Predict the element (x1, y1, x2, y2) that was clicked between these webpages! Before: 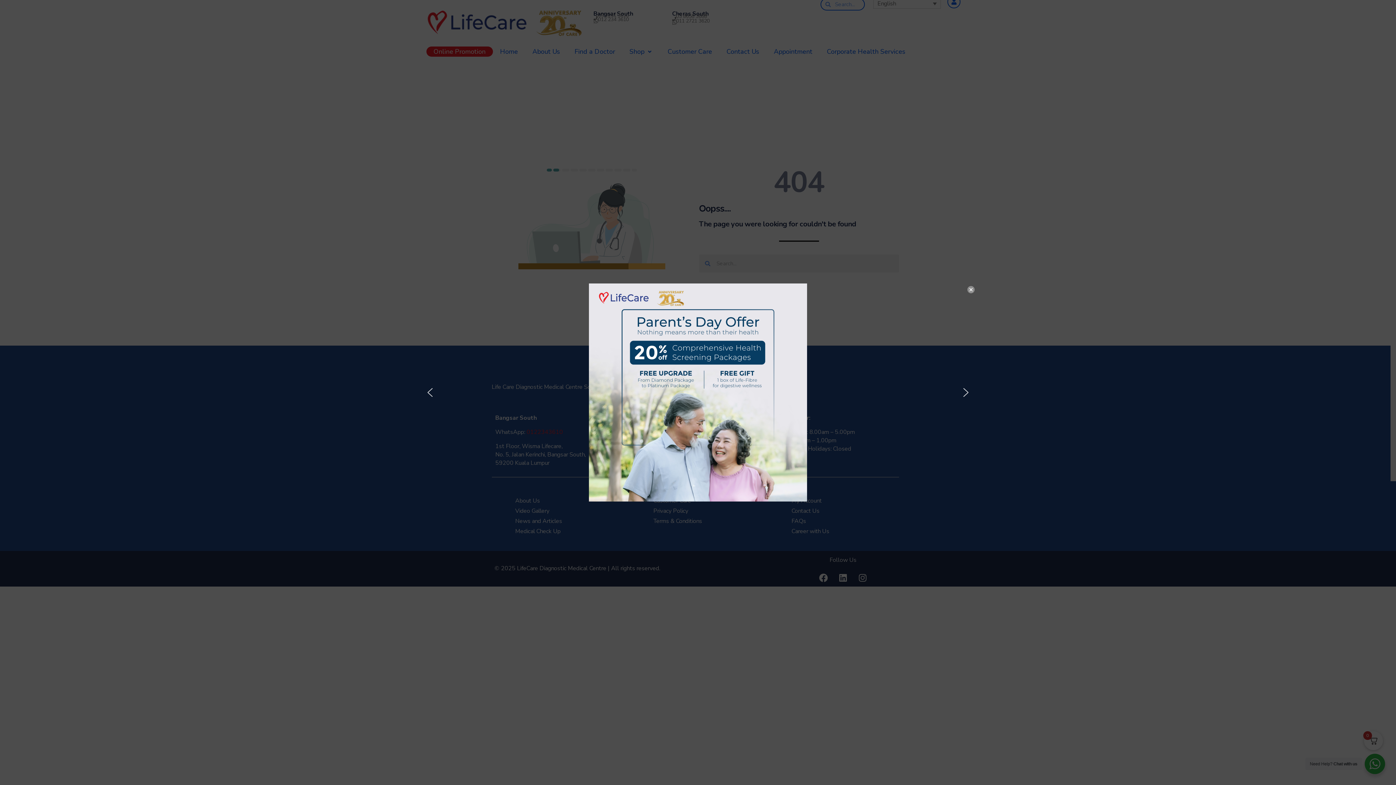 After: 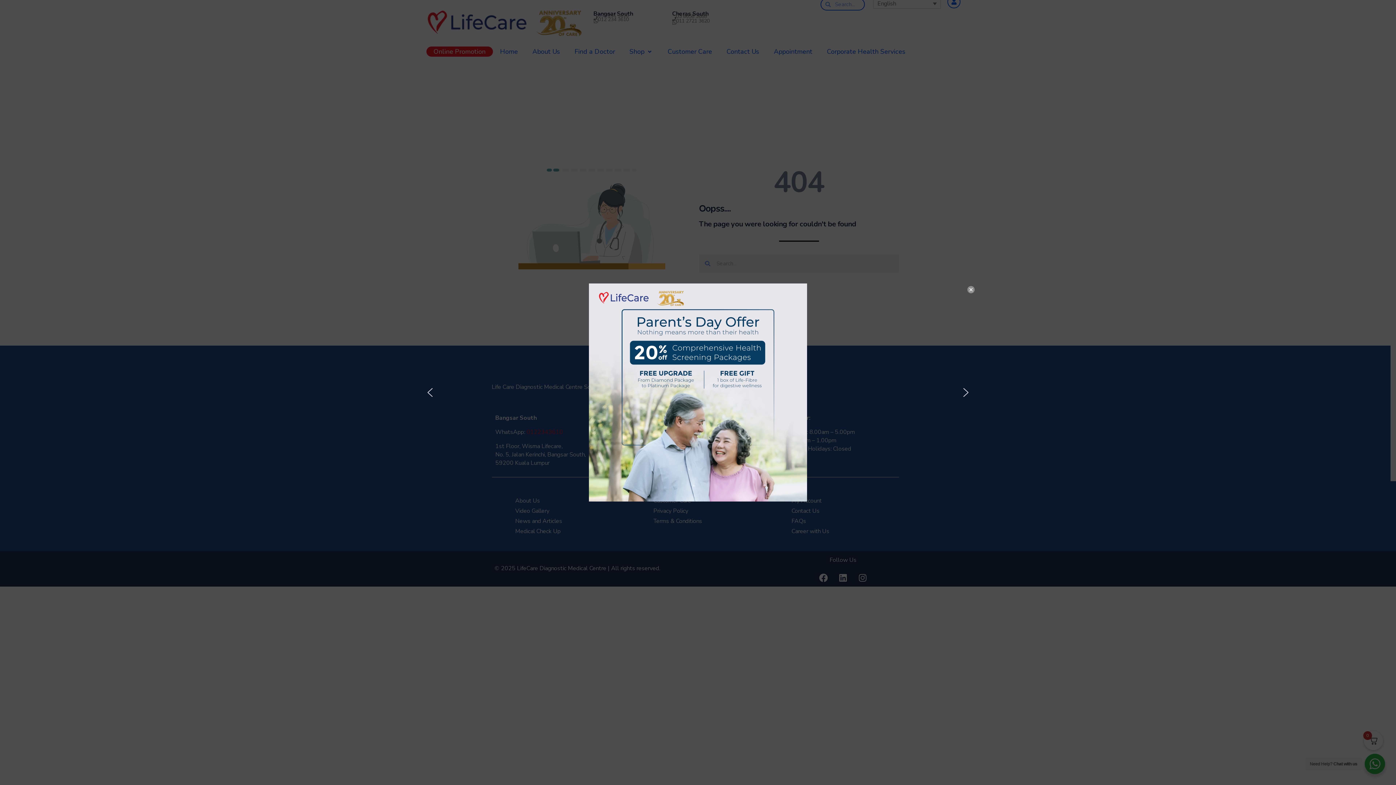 Action: label: previous arrow bbox: (424, 386, 436, 398)